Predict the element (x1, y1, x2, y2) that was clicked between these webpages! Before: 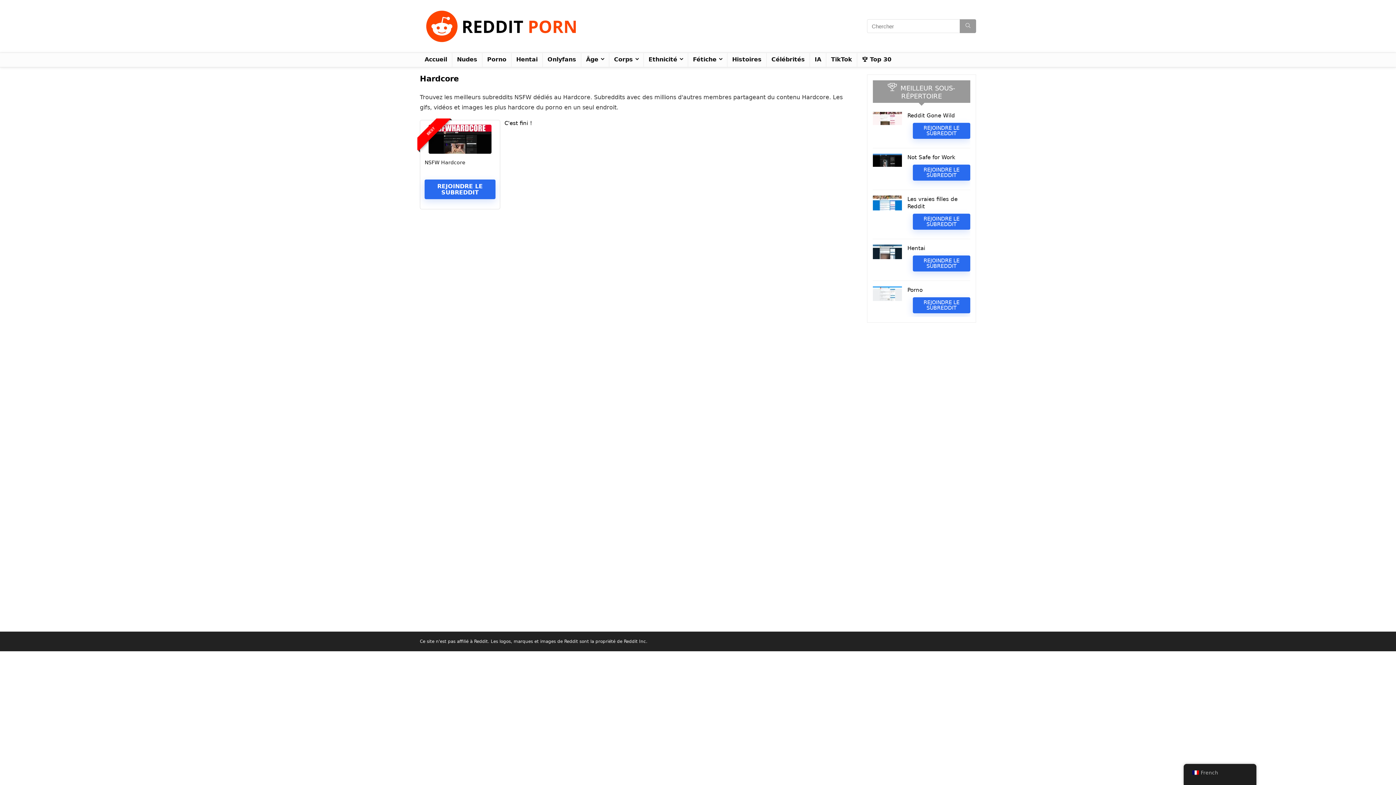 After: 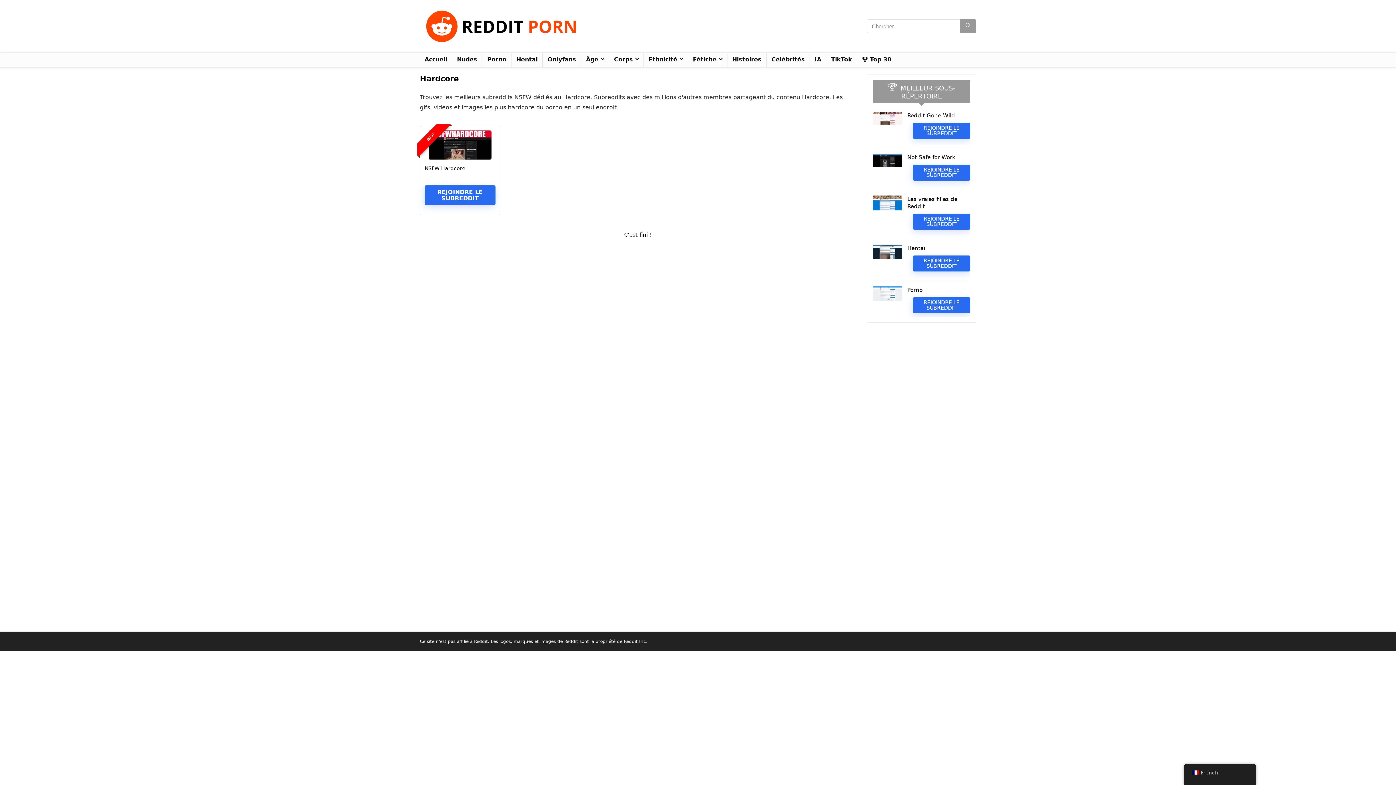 Action: bbox: (913, 297, 970, 313) label: REJOINDRE LE SUBREDDIT